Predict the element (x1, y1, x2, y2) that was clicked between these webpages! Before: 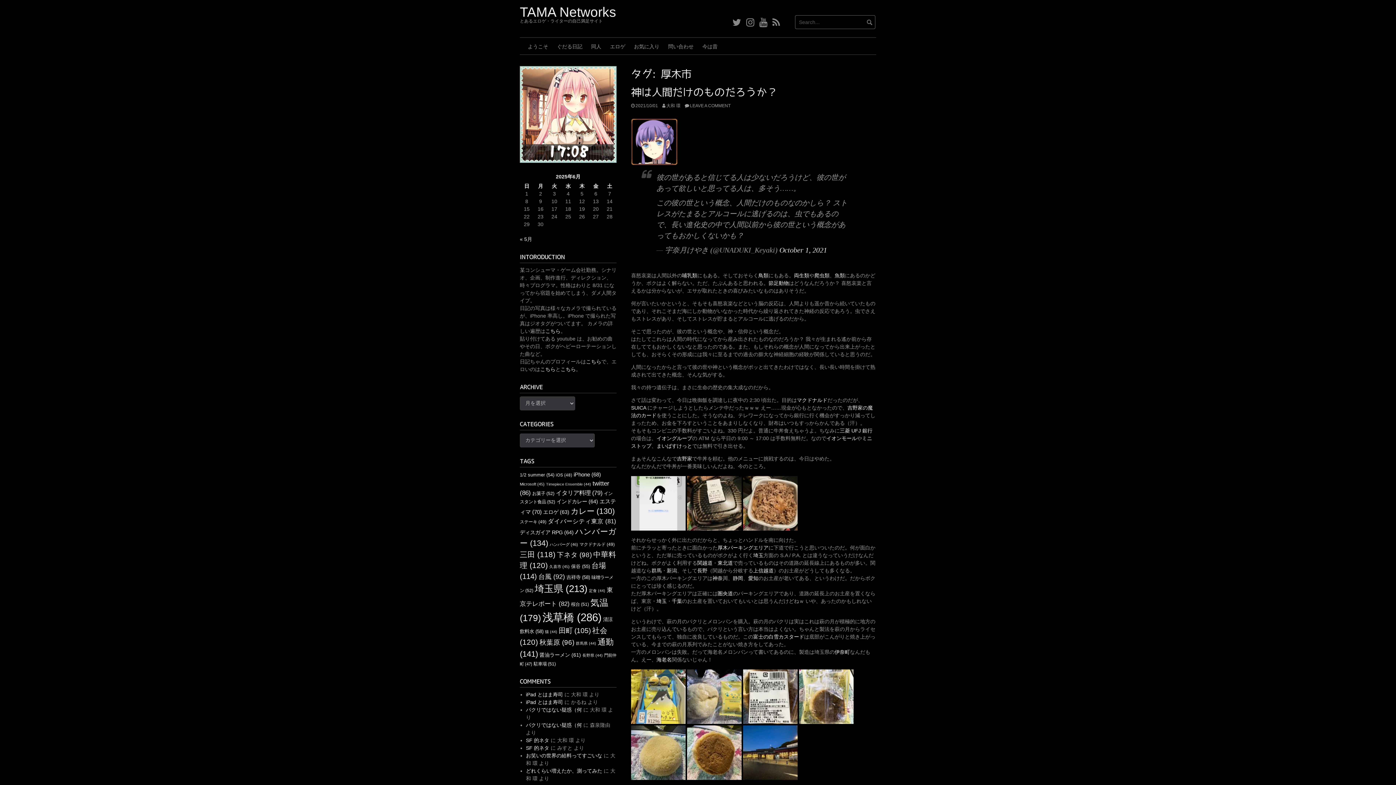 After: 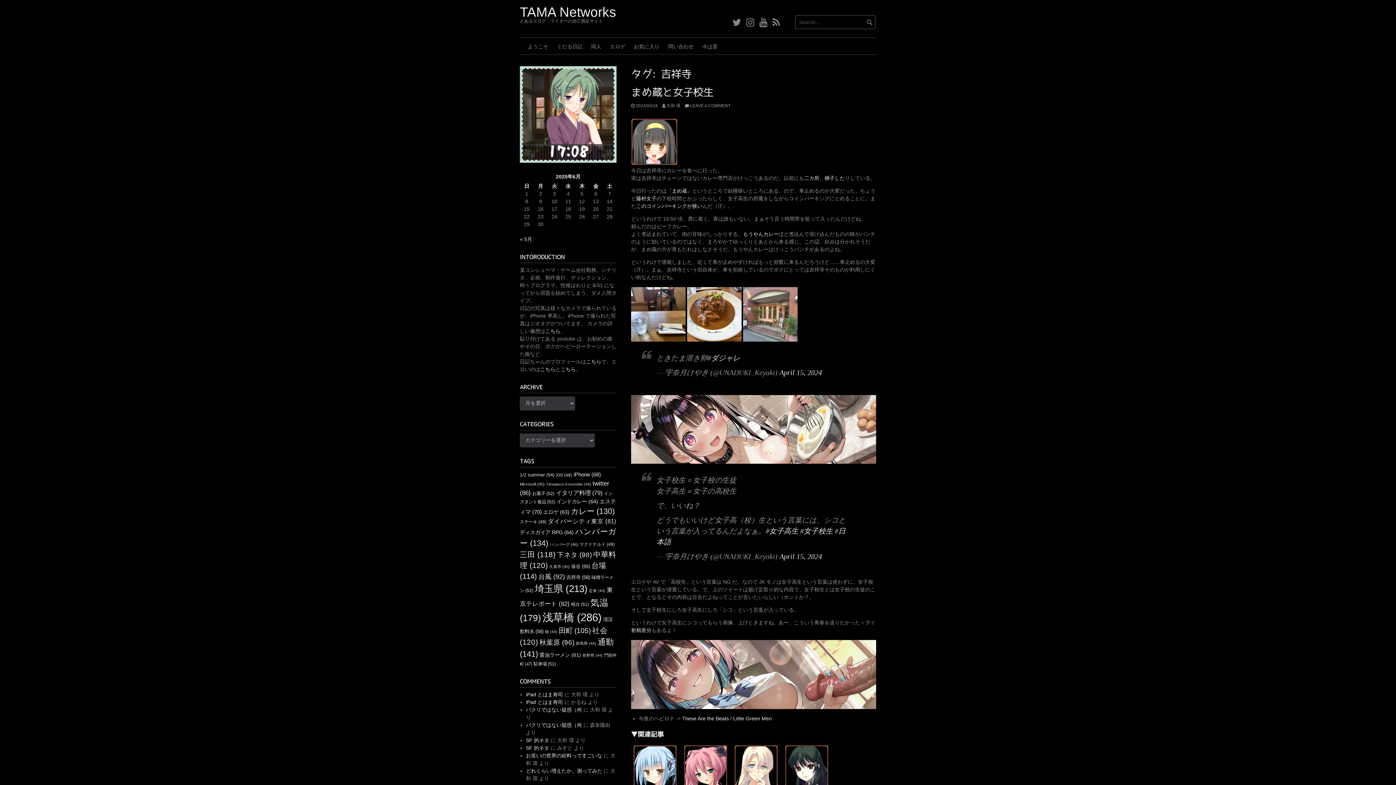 Action: bbox: (566, 574, 590, 580) label: 吉祥寺 (58個の項目)